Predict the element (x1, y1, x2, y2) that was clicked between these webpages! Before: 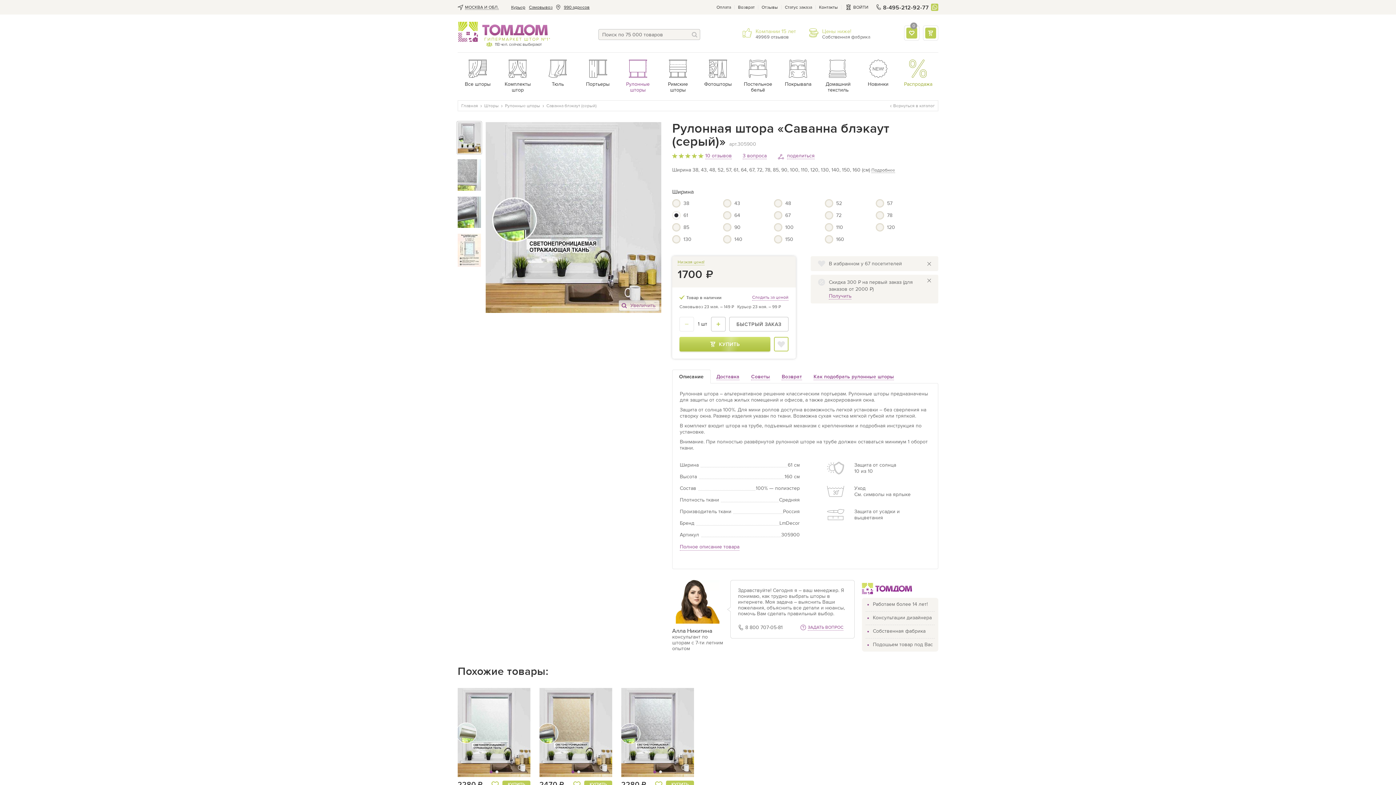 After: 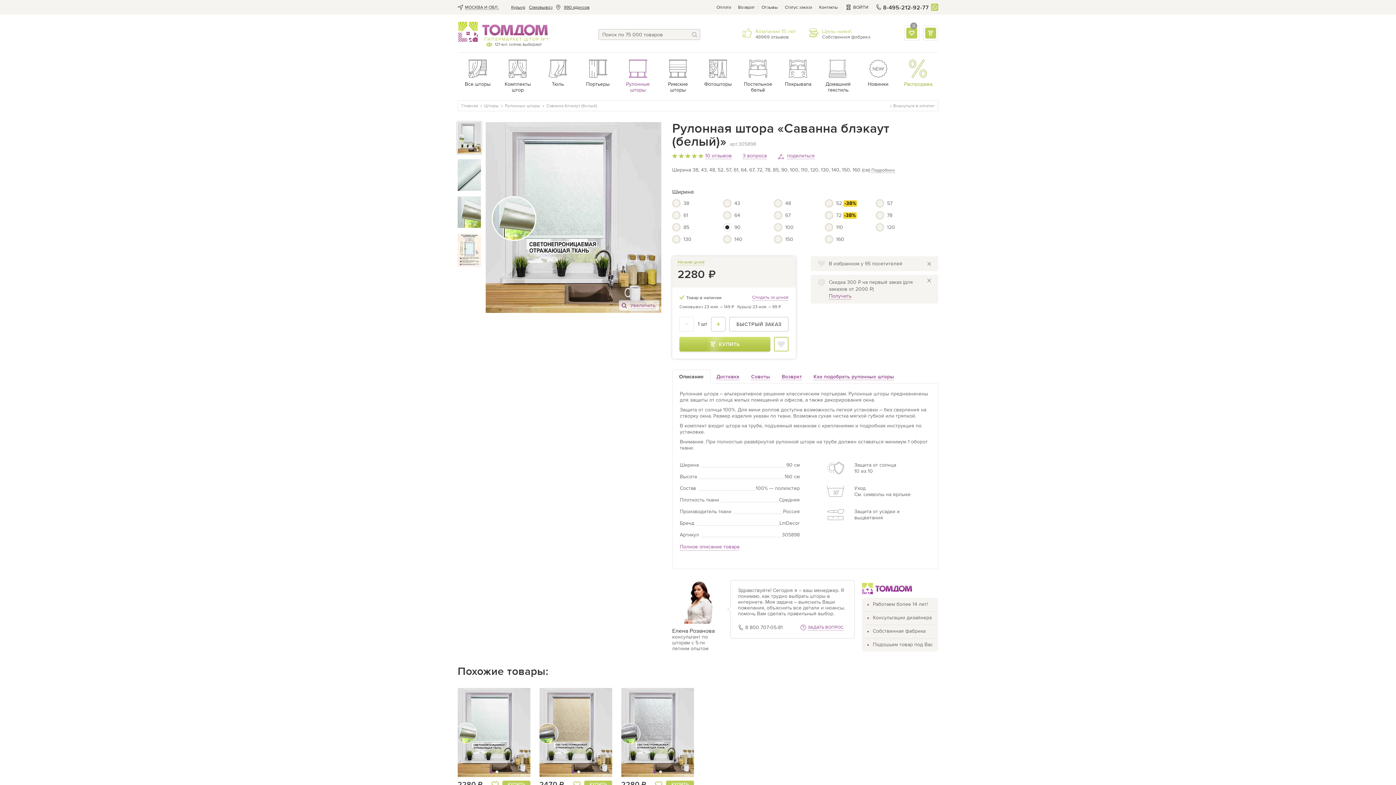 Action: label: Go to slide 2 bbox: (494, 688, 528, 777)